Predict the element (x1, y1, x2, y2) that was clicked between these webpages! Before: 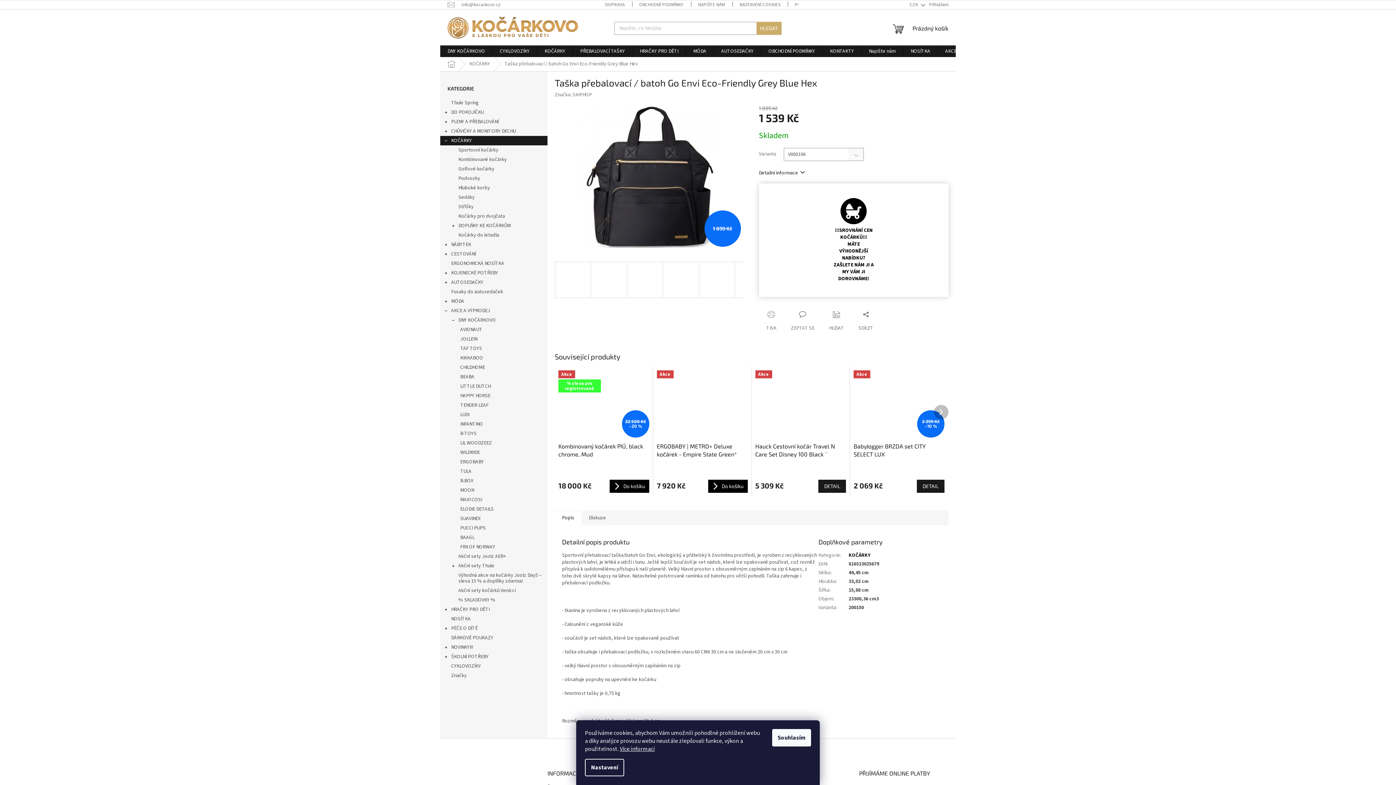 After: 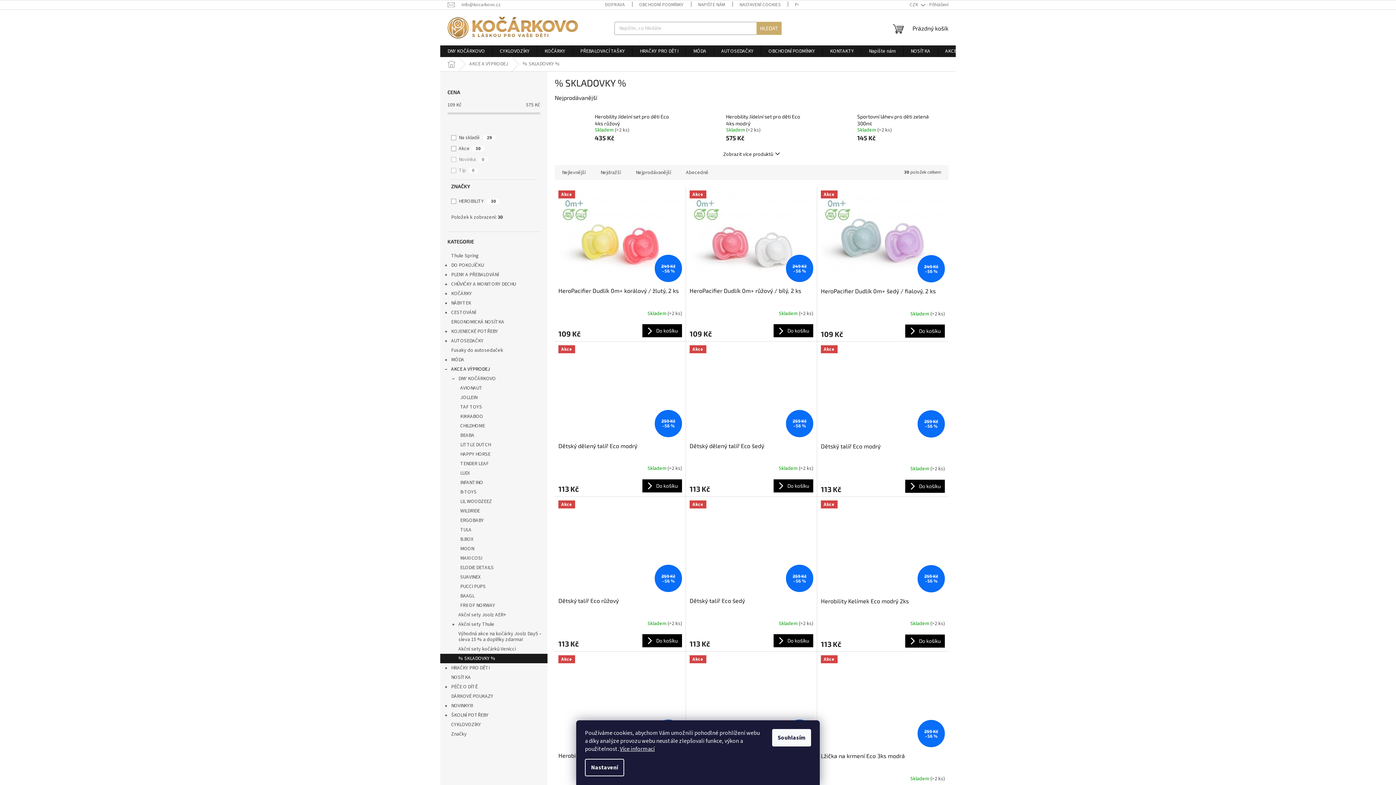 Action: bbox: (440, 595, 547, 605) label: % SKLADOVKY %